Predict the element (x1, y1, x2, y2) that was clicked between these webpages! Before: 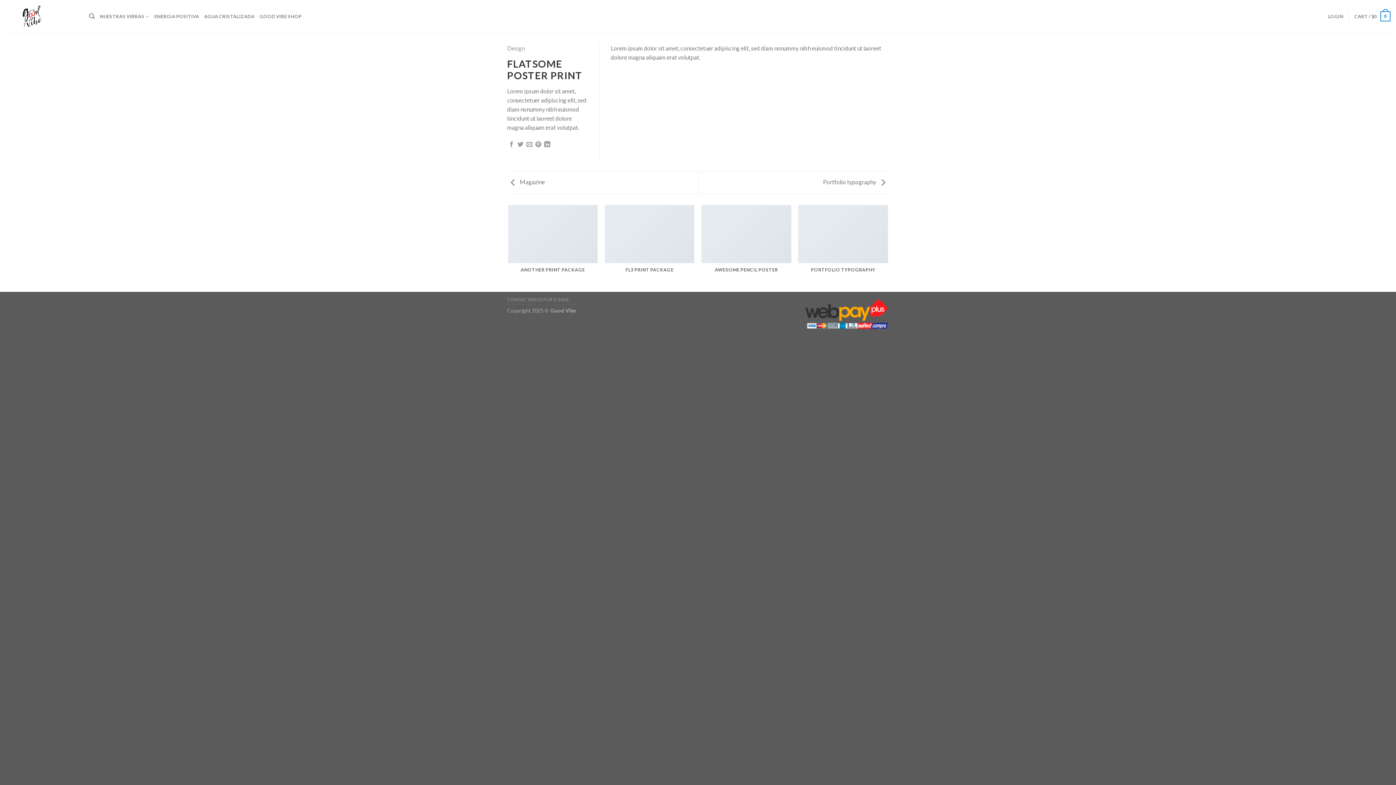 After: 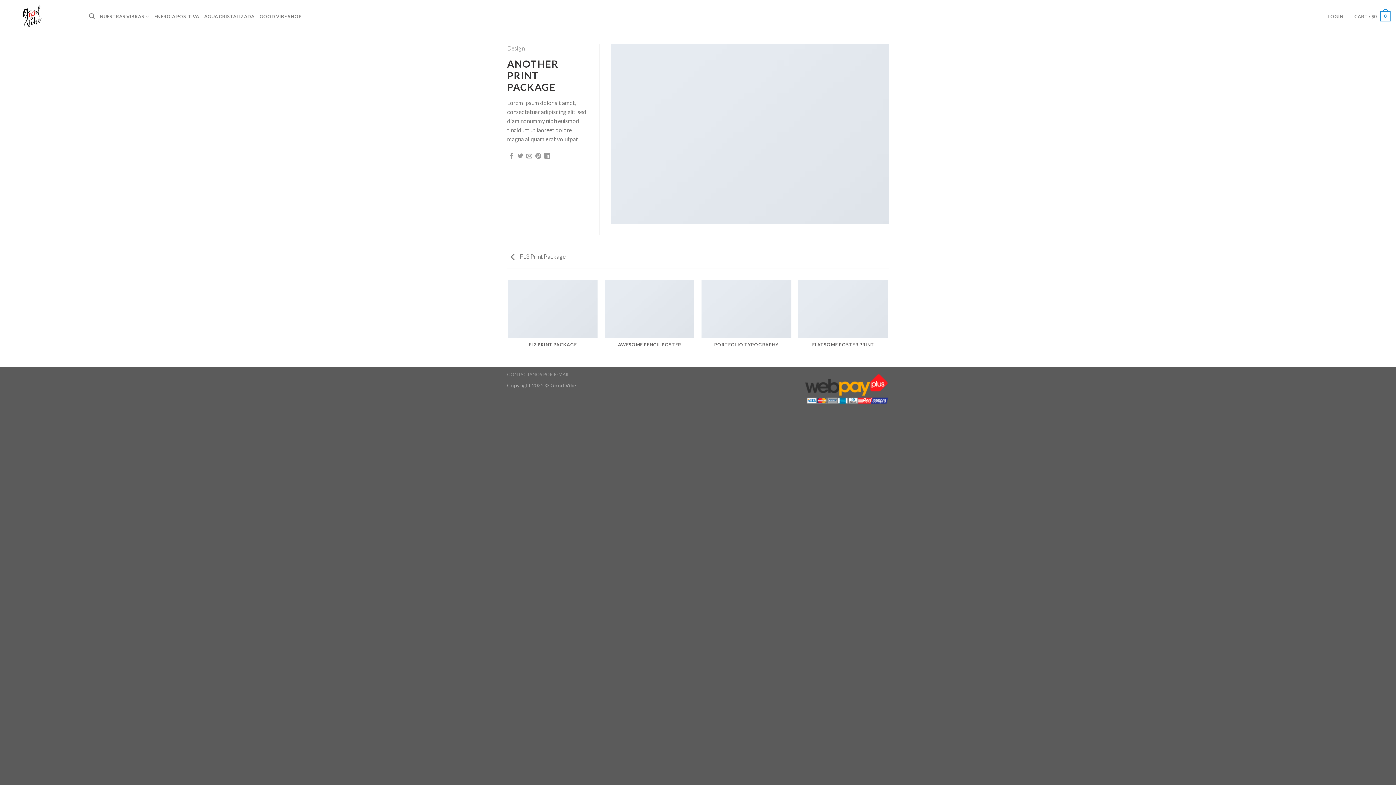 Action: label: ANOTHER PRINT PACKAGE

DESIGN bbox: (508, 204, 597, 285)